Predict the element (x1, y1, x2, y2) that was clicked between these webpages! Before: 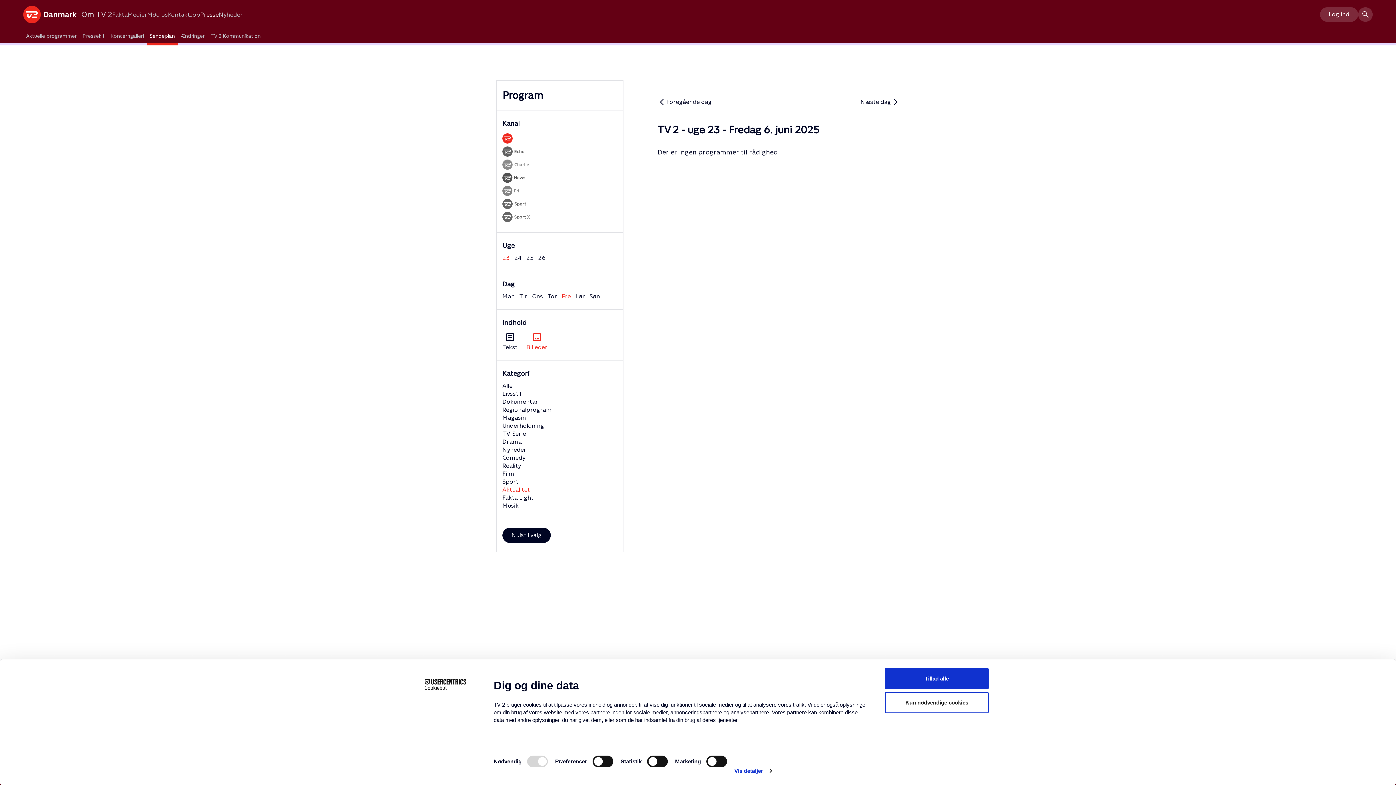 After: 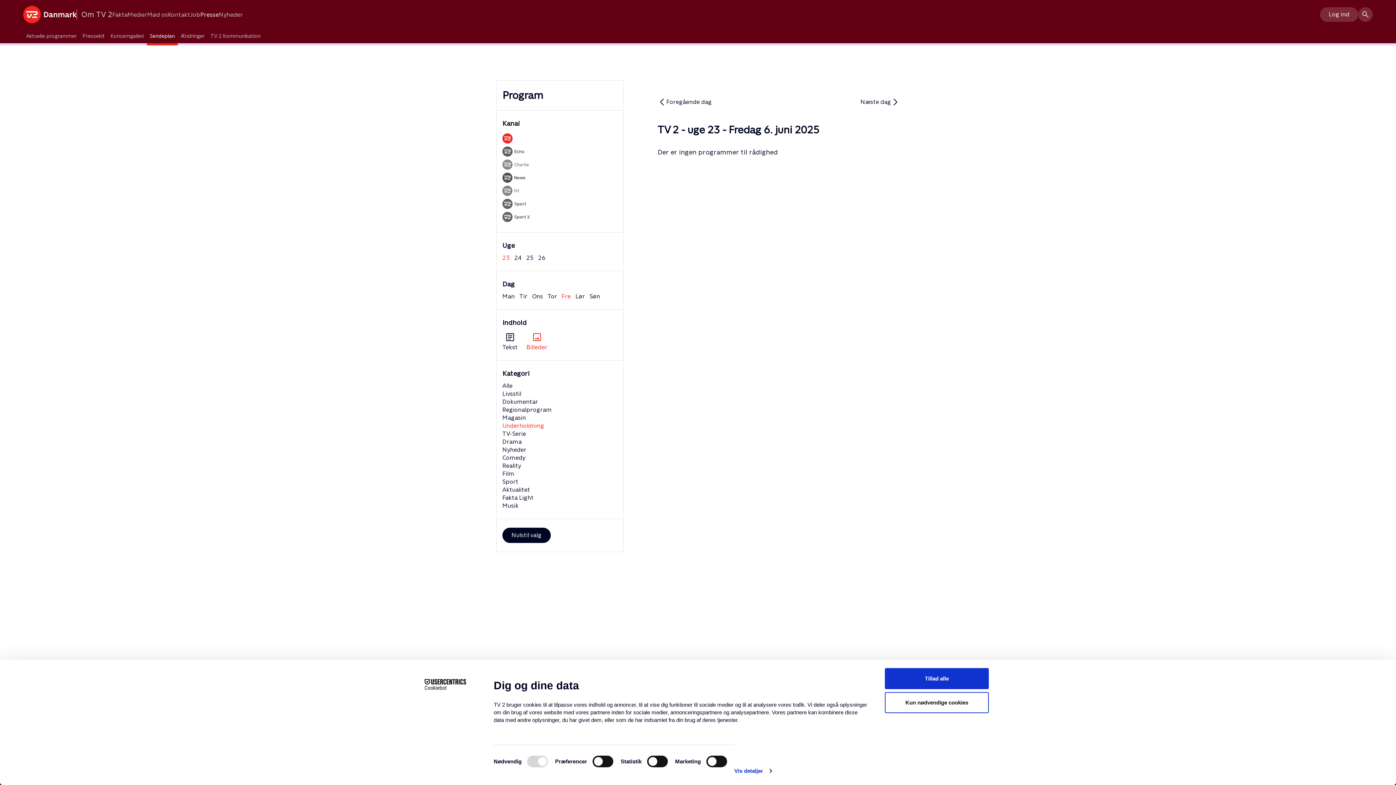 Action: label: Underholdning bbox: (502, 422, 544, 429)